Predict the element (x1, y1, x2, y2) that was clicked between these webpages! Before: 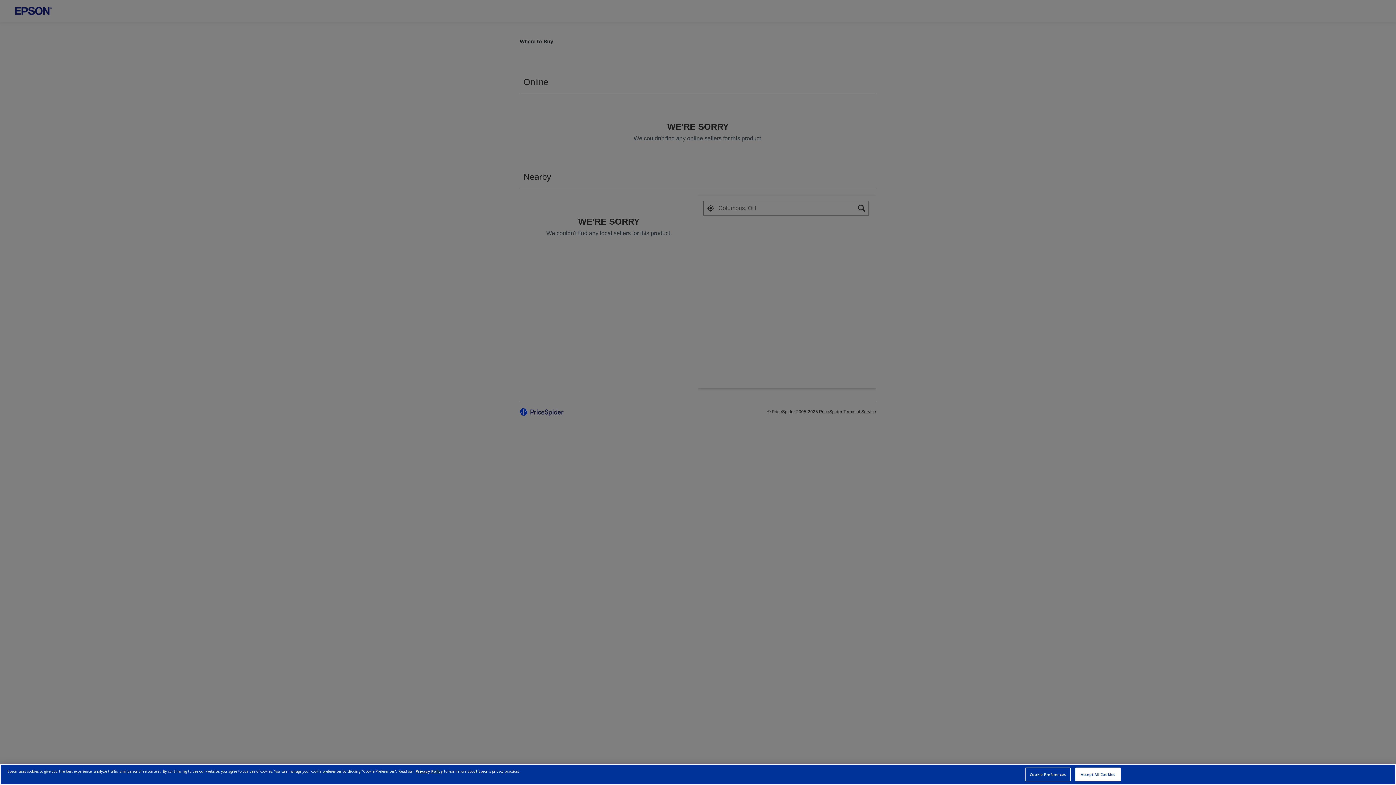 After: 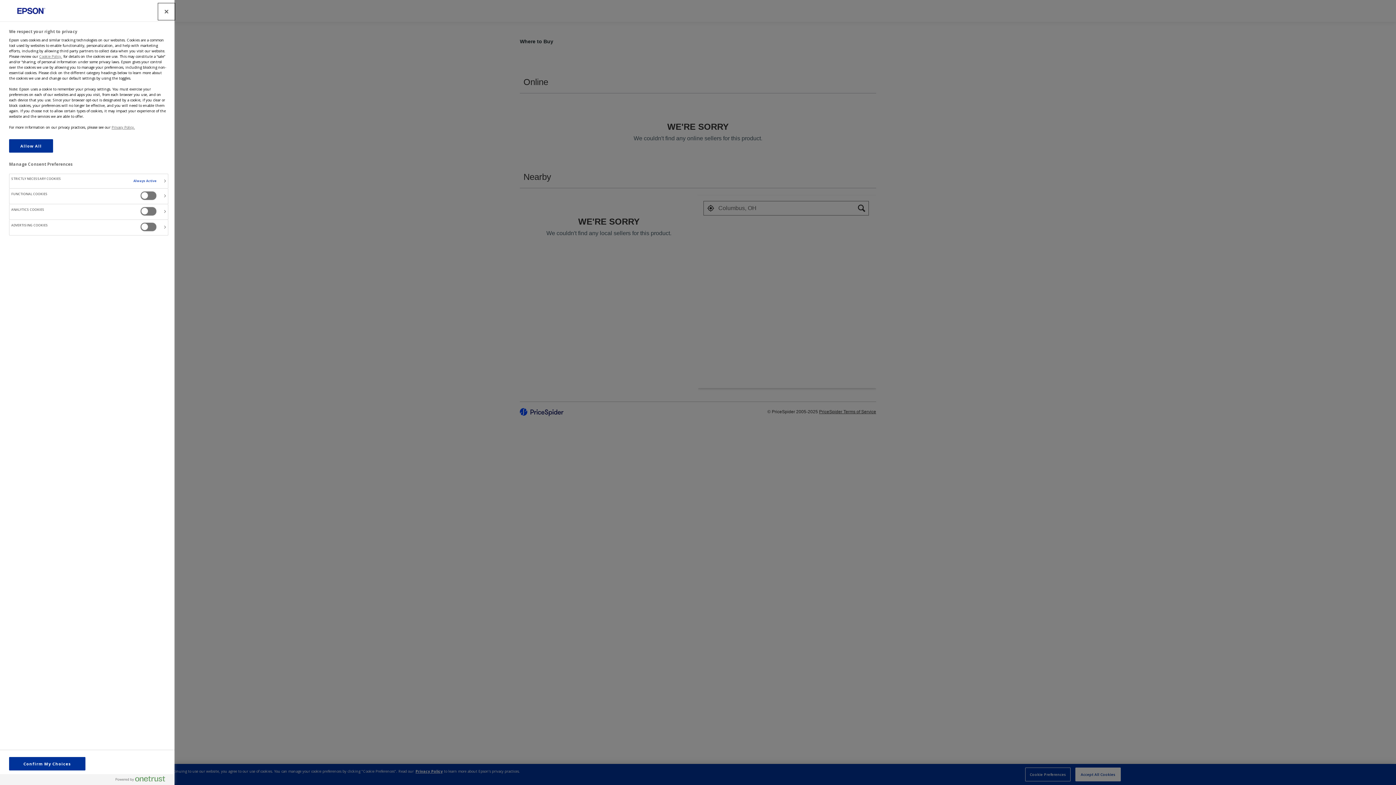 Action: label: Cookie Preferences bbox: (1025, 768, 1071, 781)